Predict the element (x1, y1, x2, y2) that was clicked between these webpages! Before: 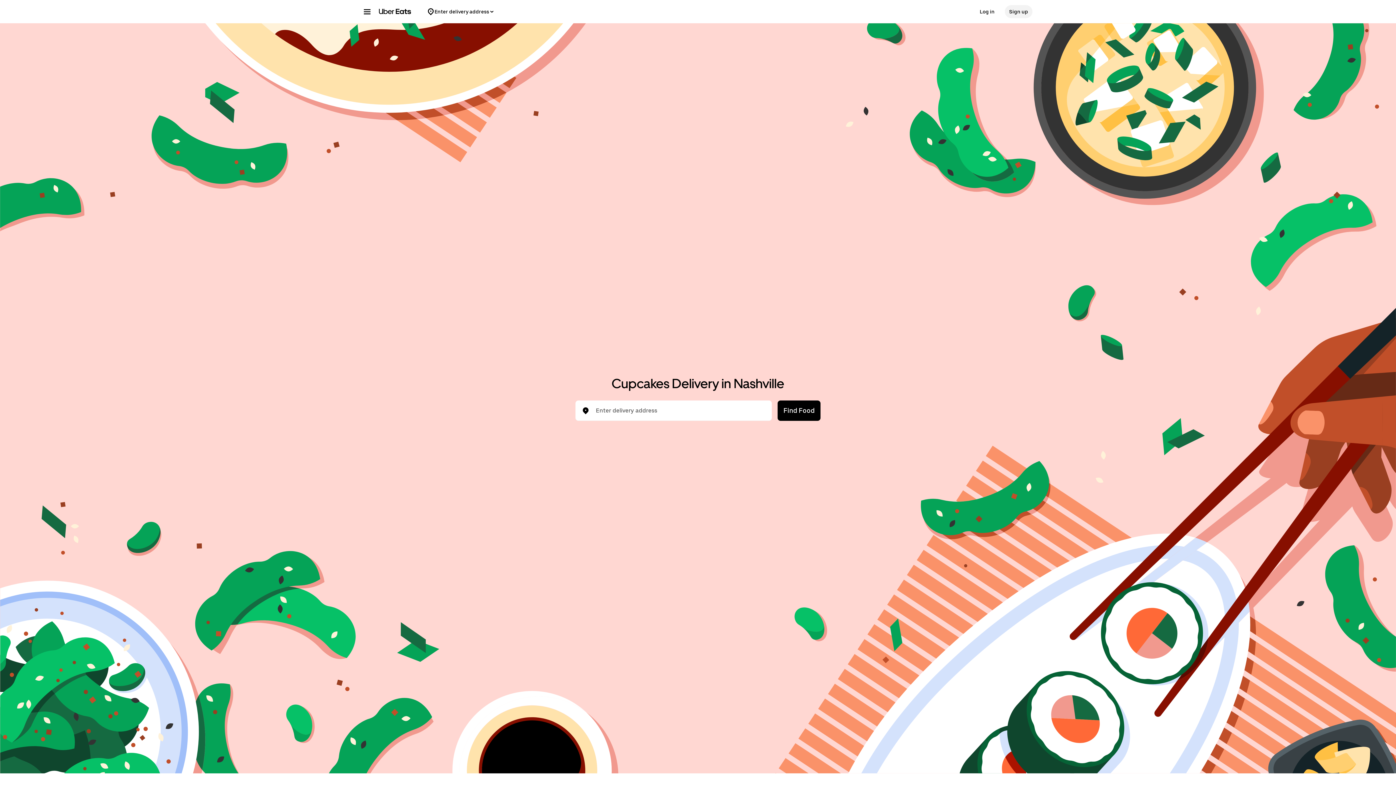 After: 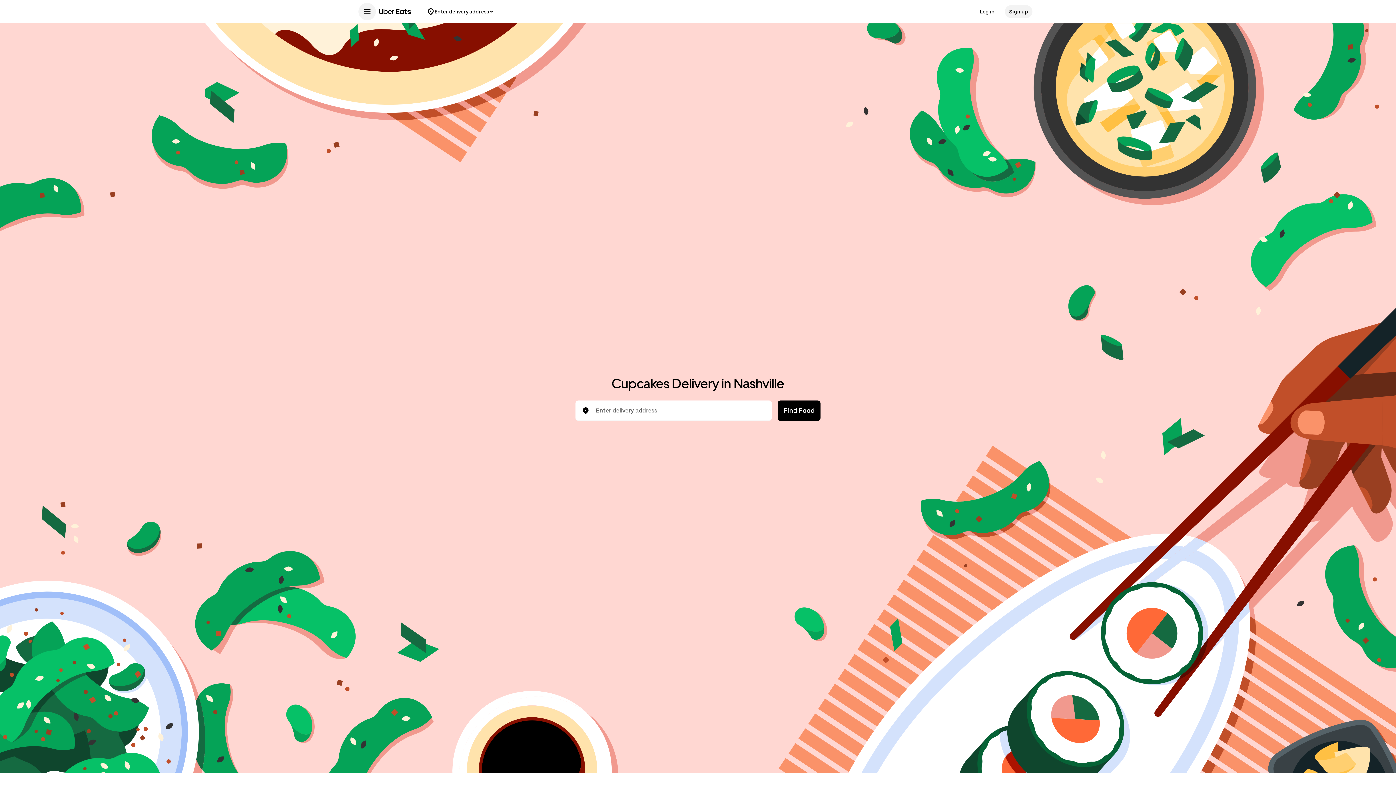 Action: bbox: (358, 2, 376, 20) label: Main navigation menu